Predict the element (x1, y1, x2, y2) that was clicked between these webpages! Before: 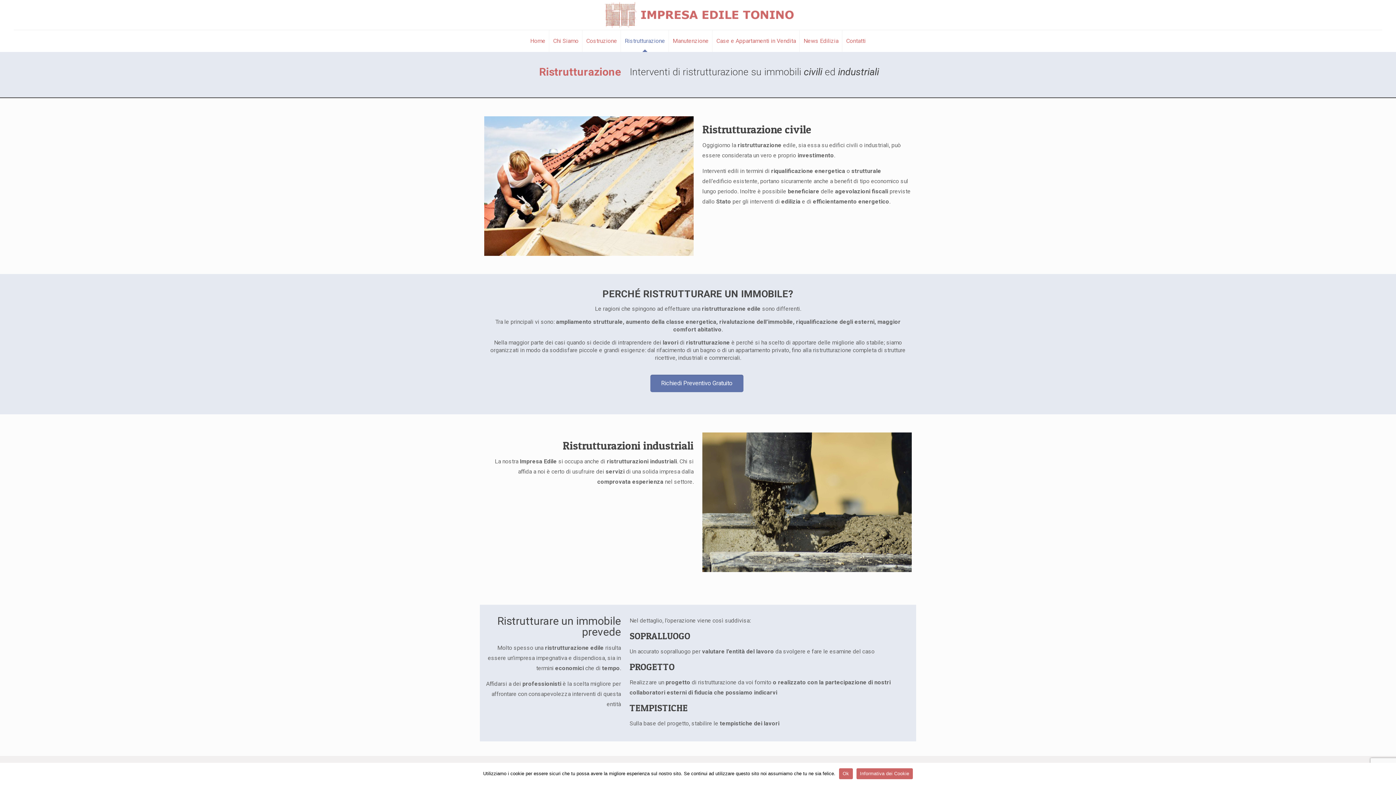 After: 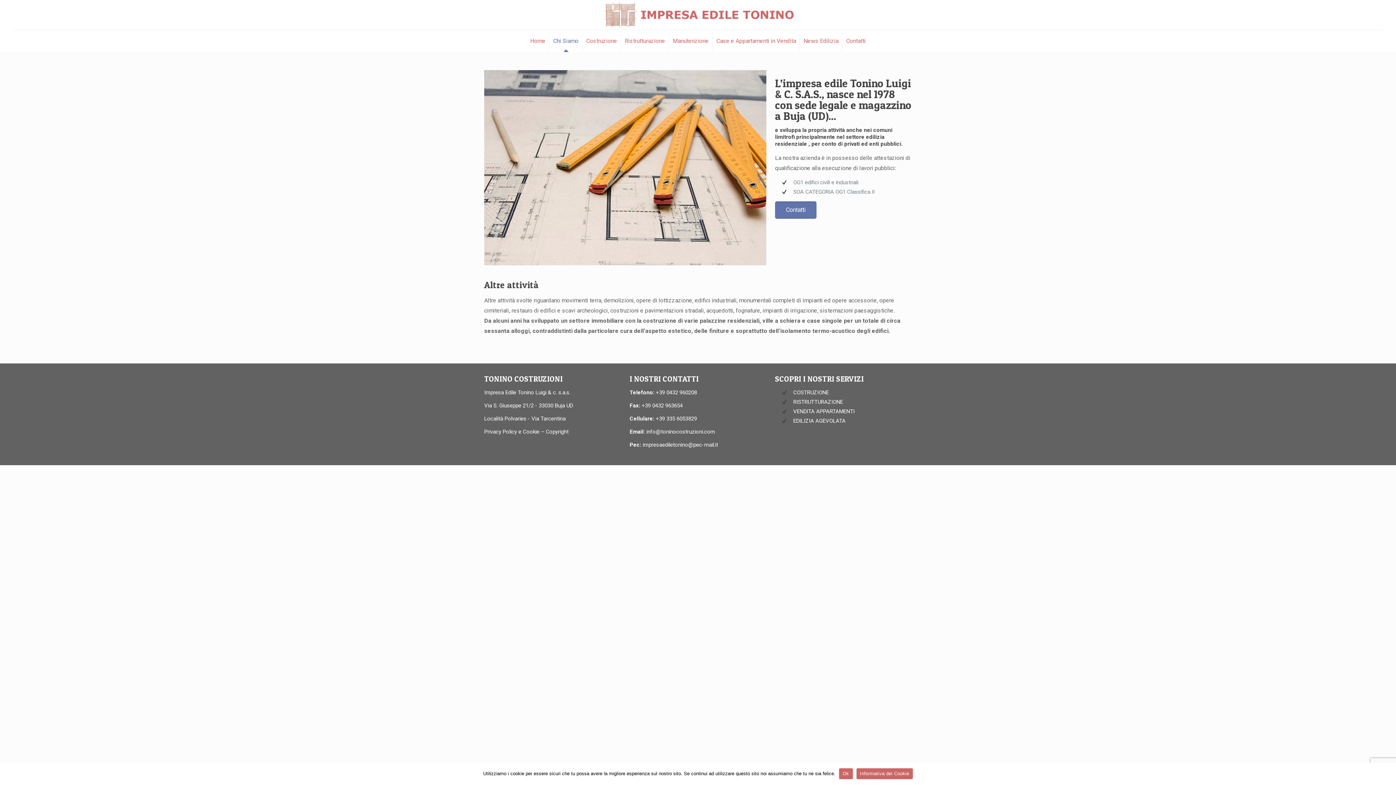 Action: bbox: (549, 30, 582, 52) label: Chi Siamo